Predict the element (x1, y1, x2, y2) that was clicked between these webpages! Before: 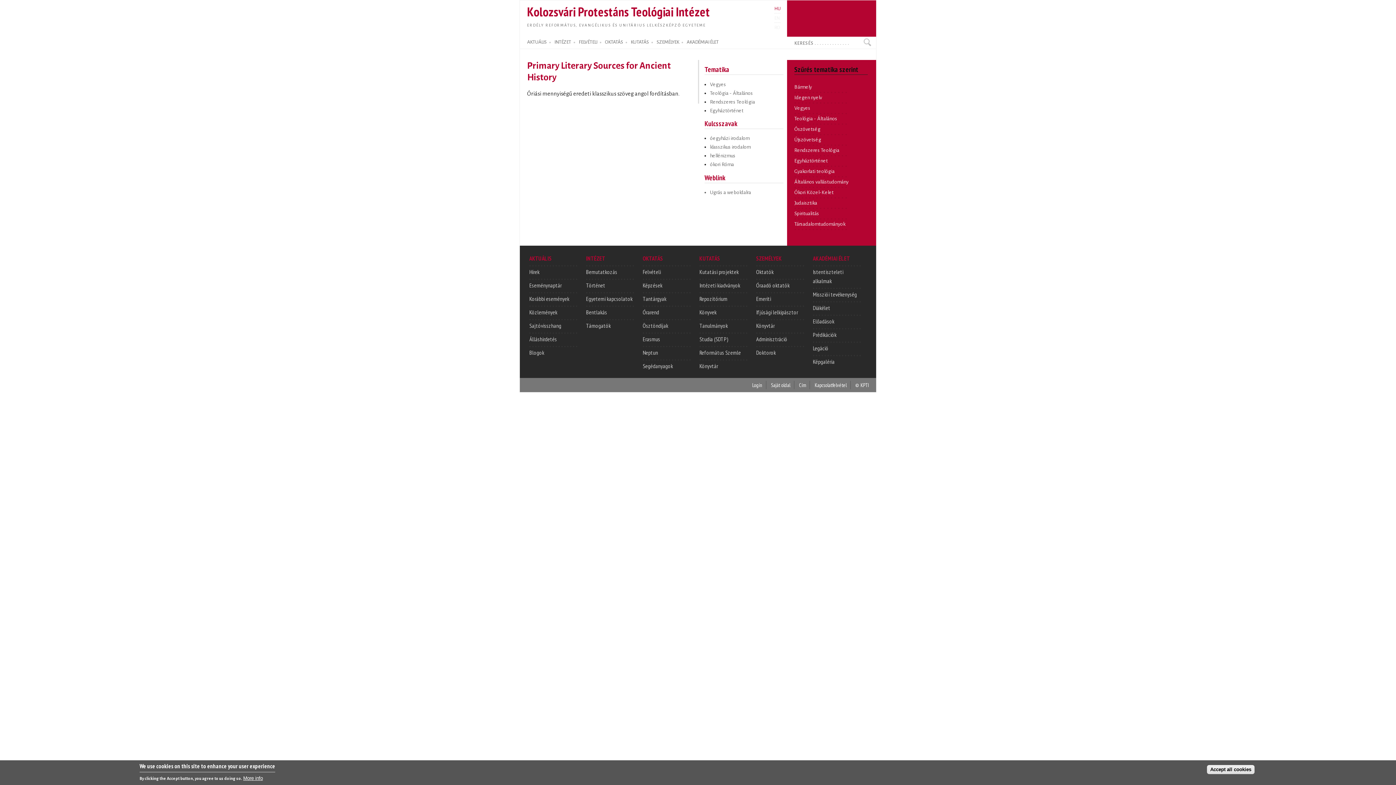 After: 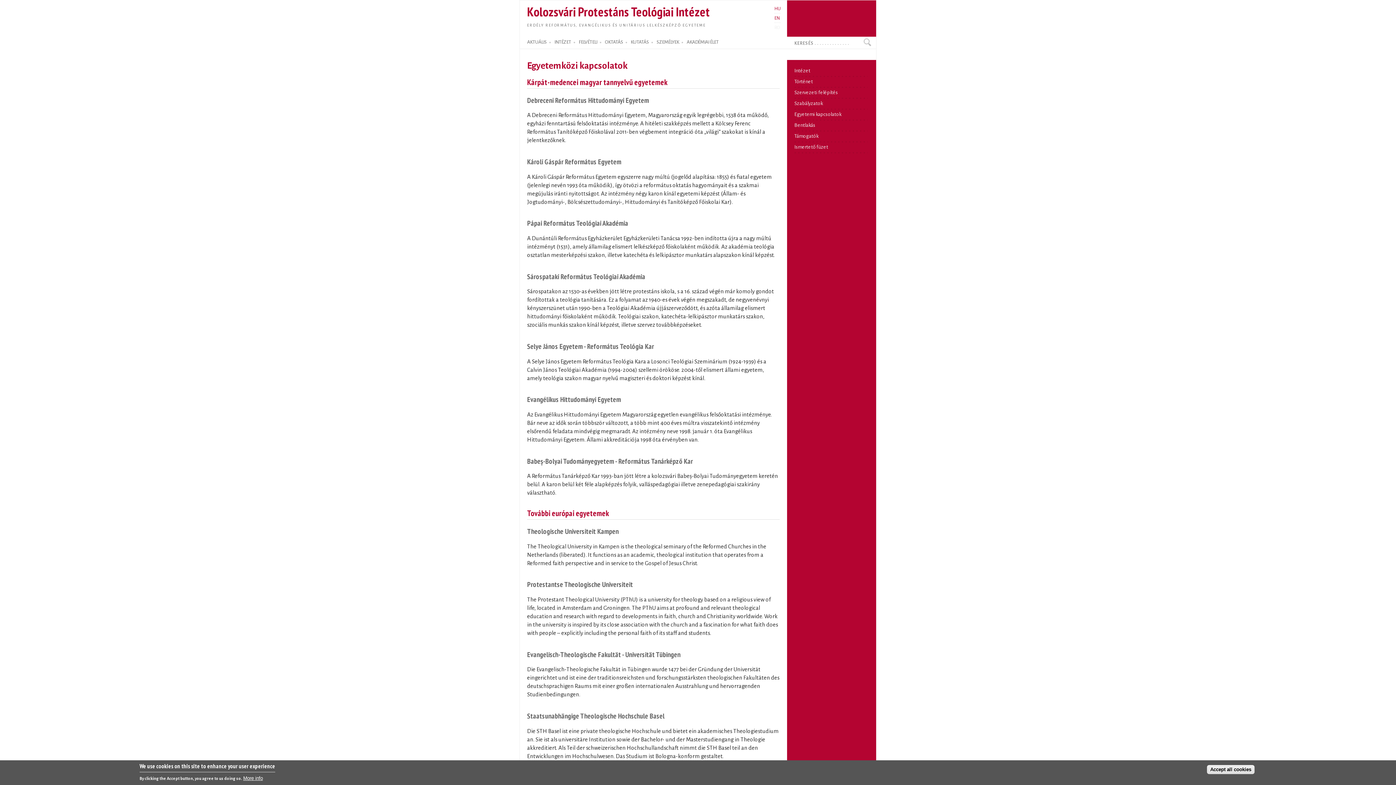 Action: bbox: (586, 295, 632, 302) label: Egyetemi kapcsolatok